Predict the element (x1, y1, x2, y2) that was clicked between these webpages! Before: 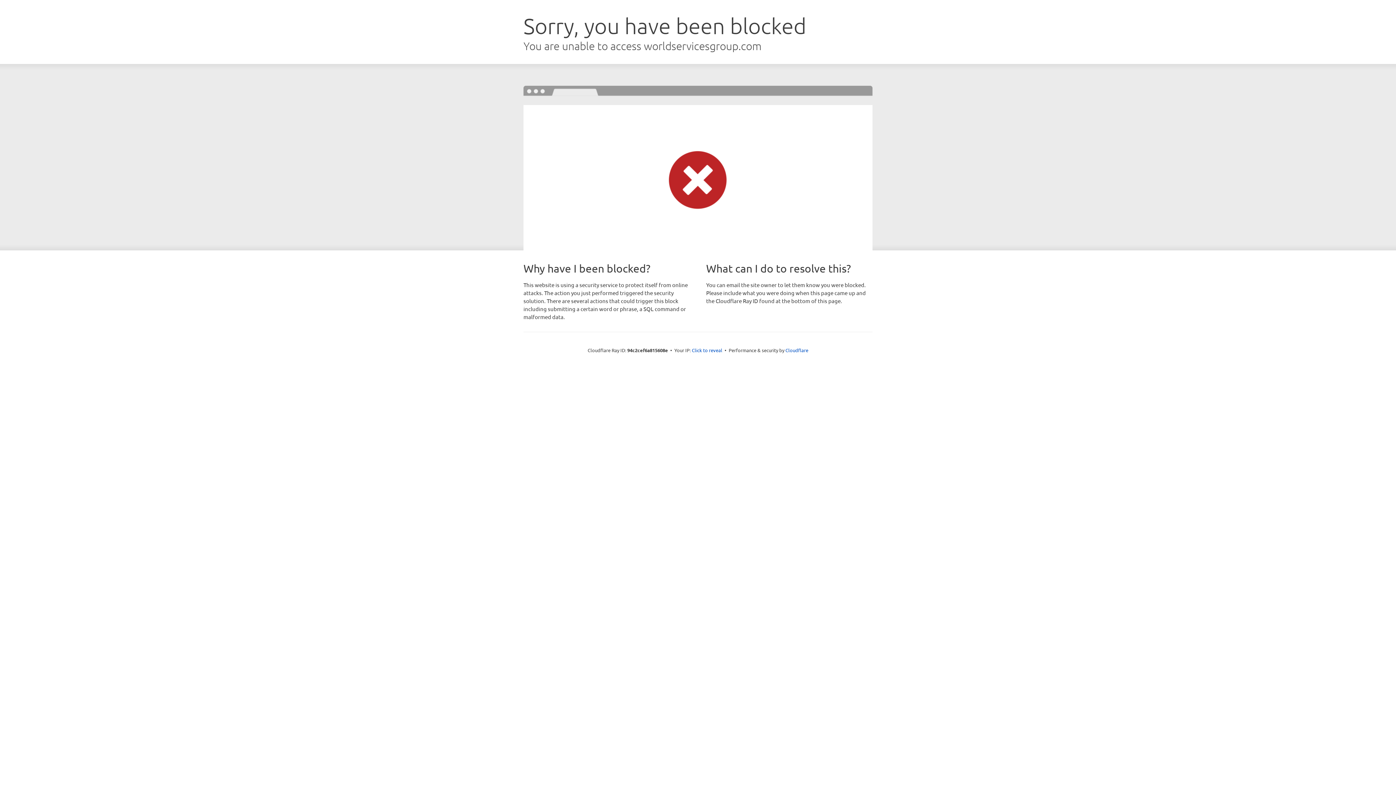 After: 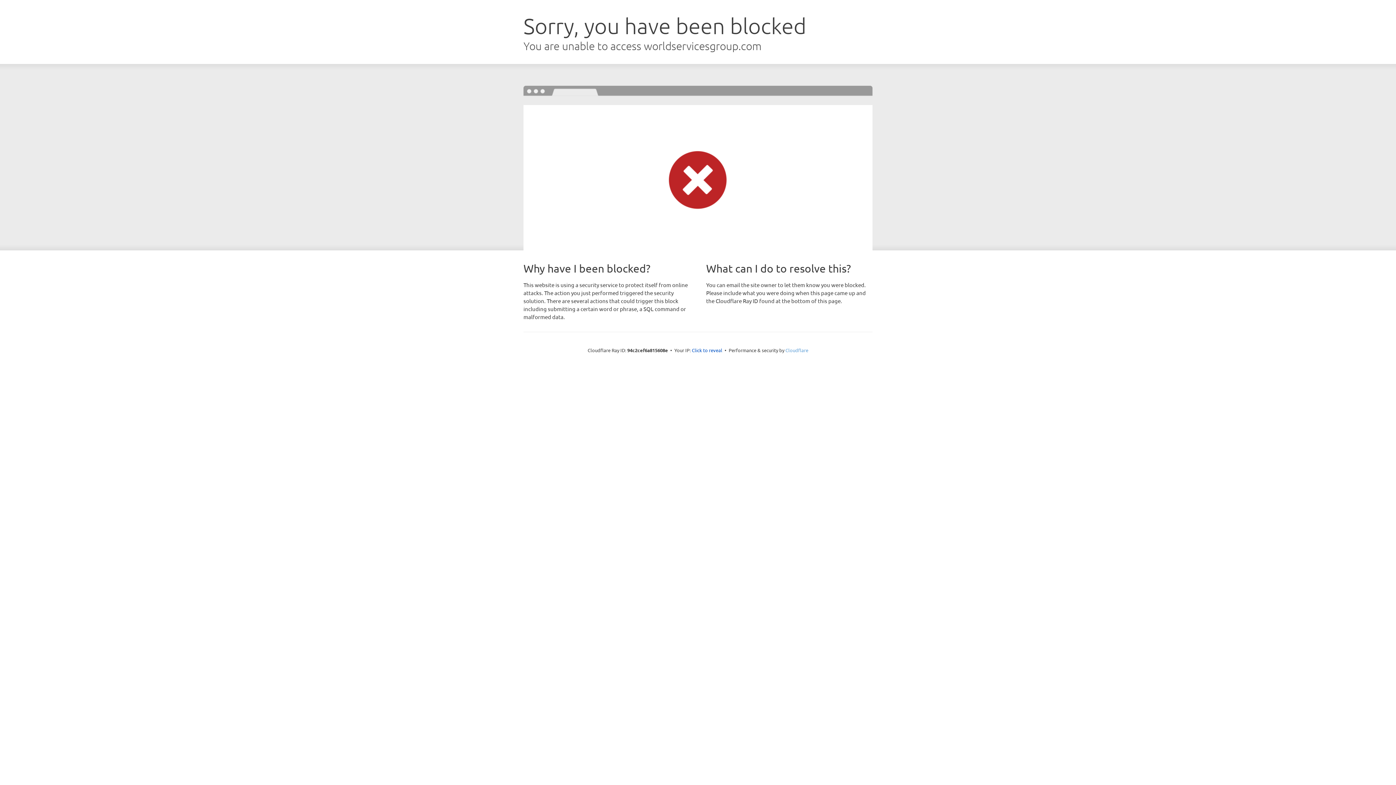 Action: label: Cloudflare bbox: (785, 347, 808, 353)